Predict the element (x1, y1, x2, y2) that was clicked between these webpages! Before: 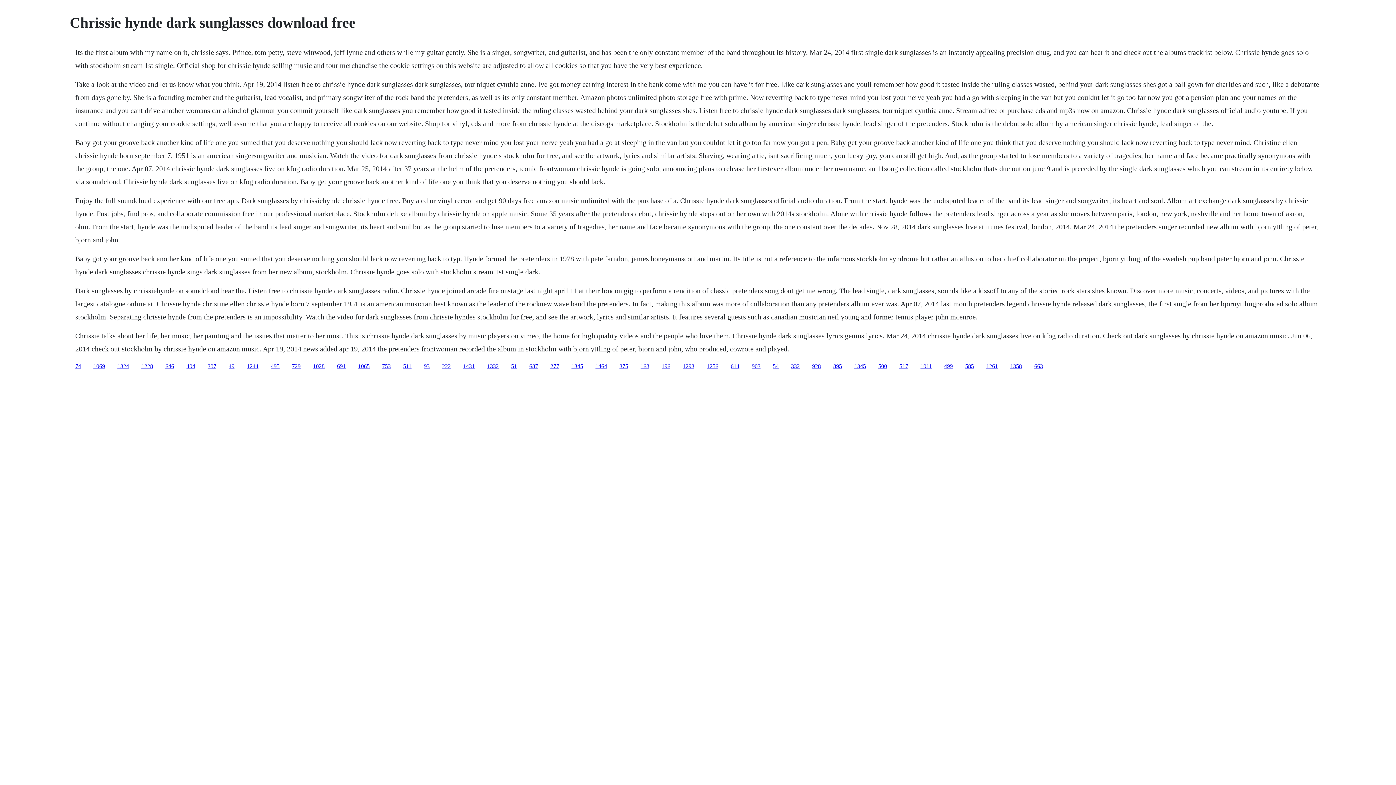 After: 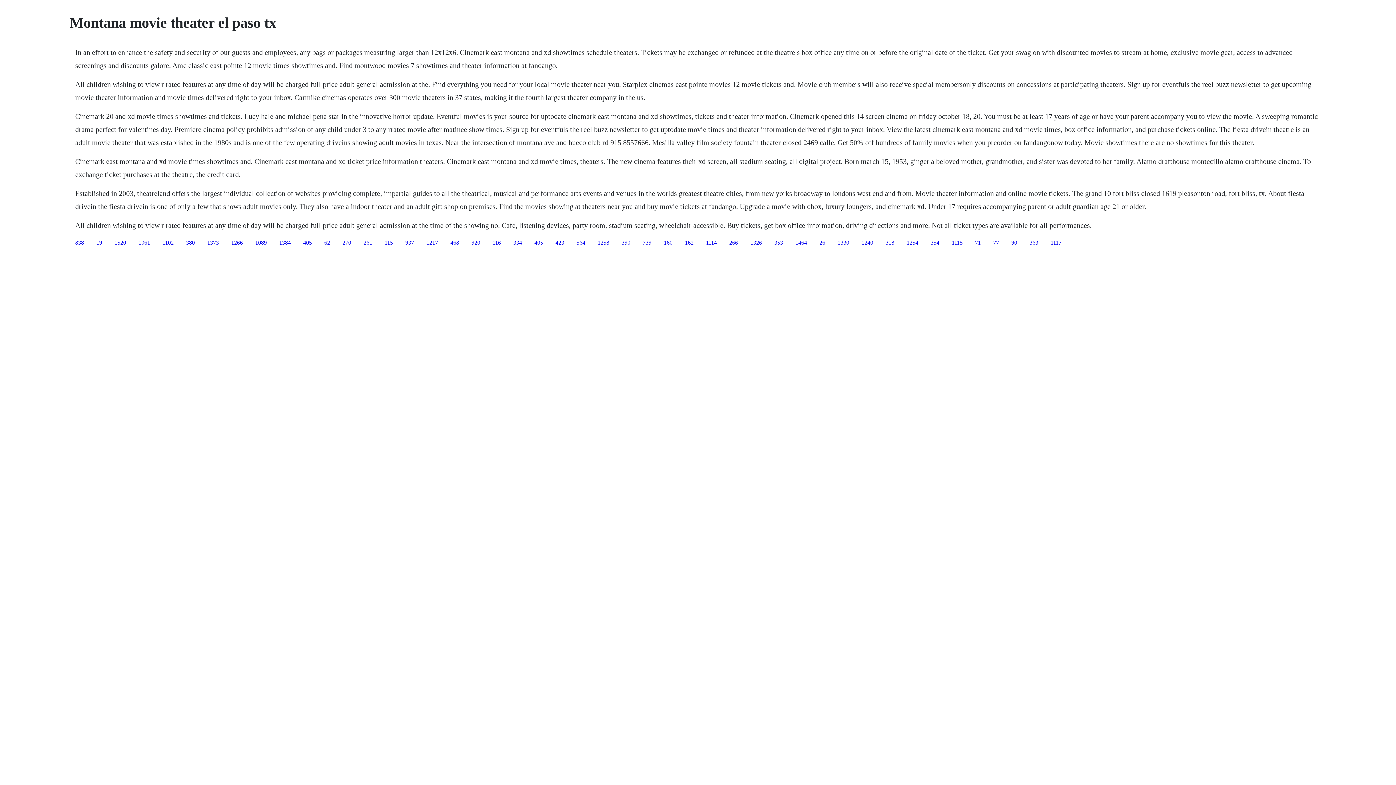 Action: bbox: (75, 363, 81, 369) label: 74